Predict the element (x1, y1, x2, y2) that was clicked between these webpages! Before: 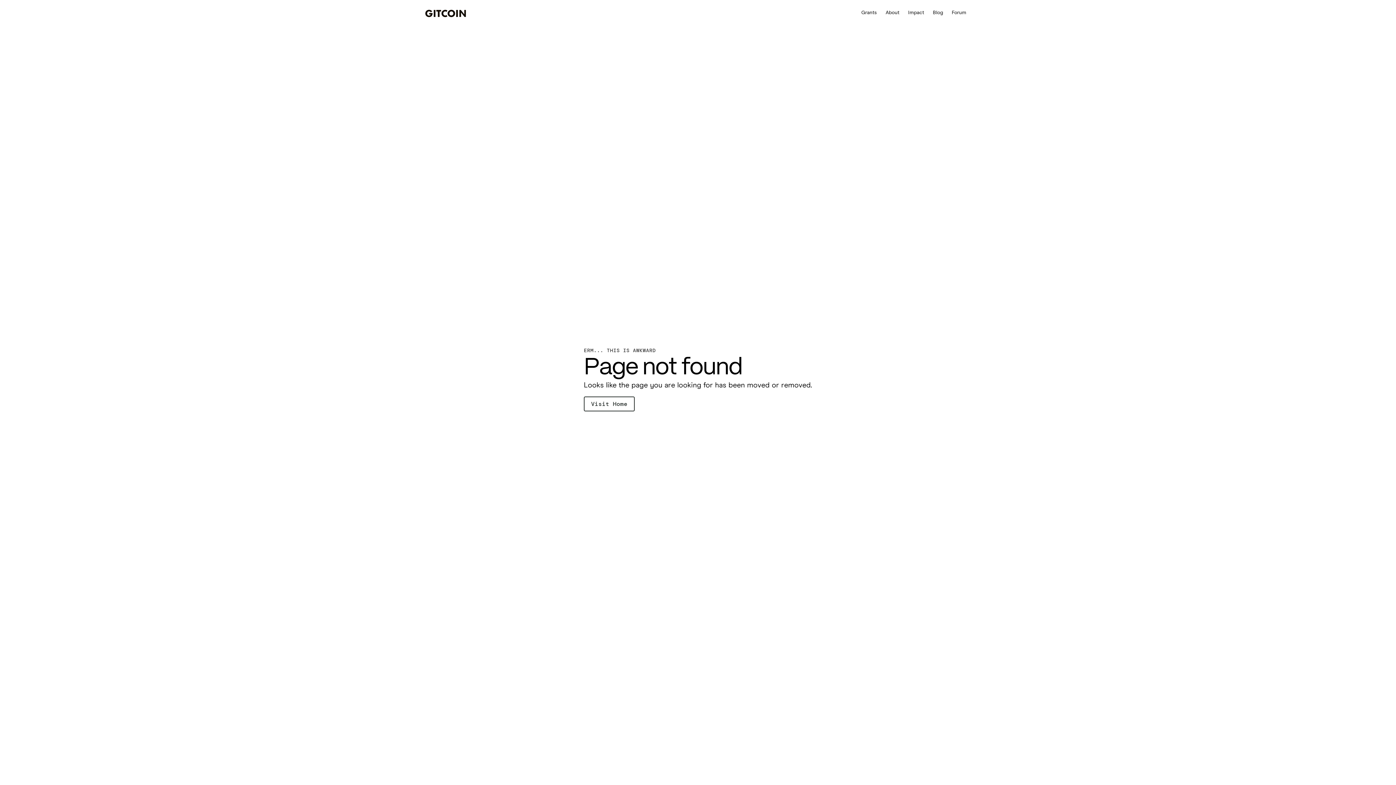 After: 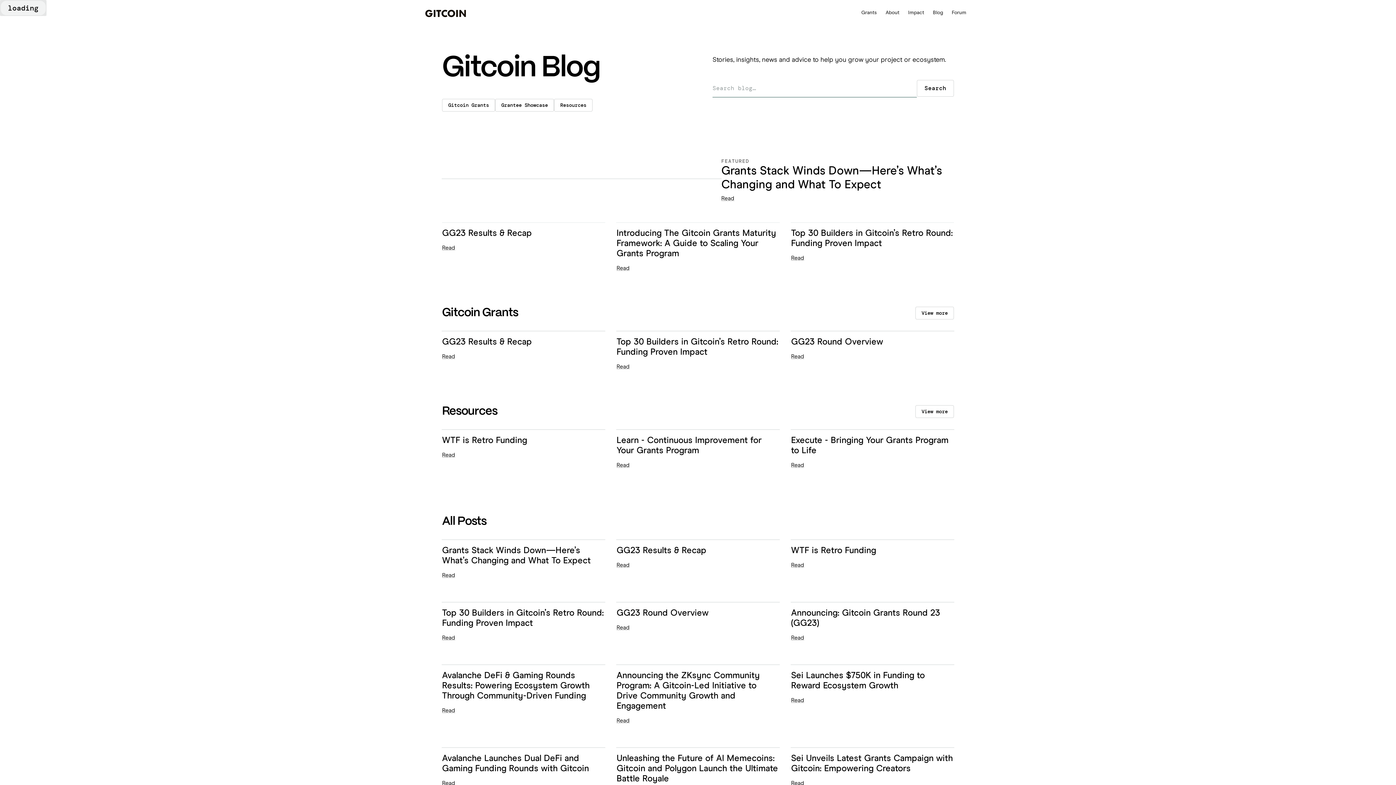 Action: label: Blog bbox: (928, 9, 947, 16)